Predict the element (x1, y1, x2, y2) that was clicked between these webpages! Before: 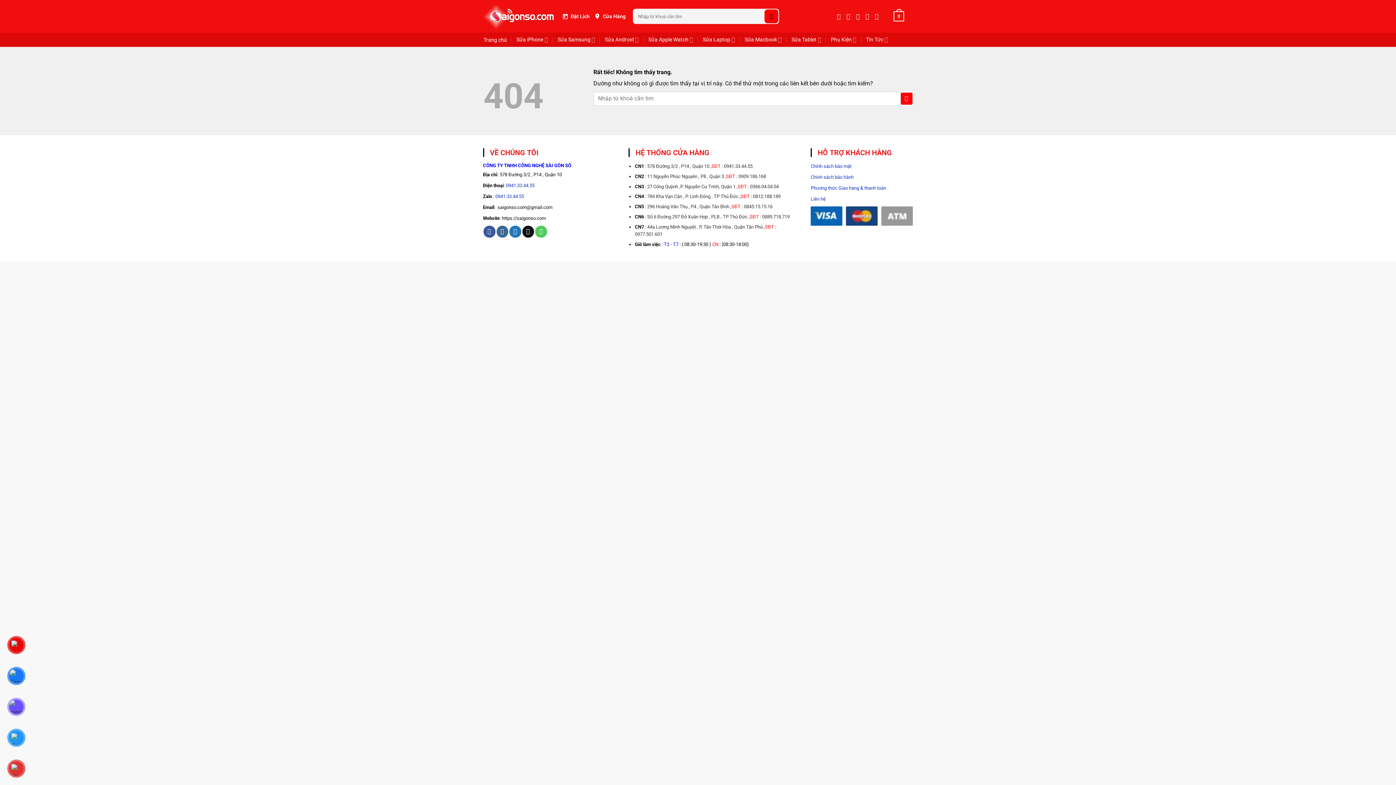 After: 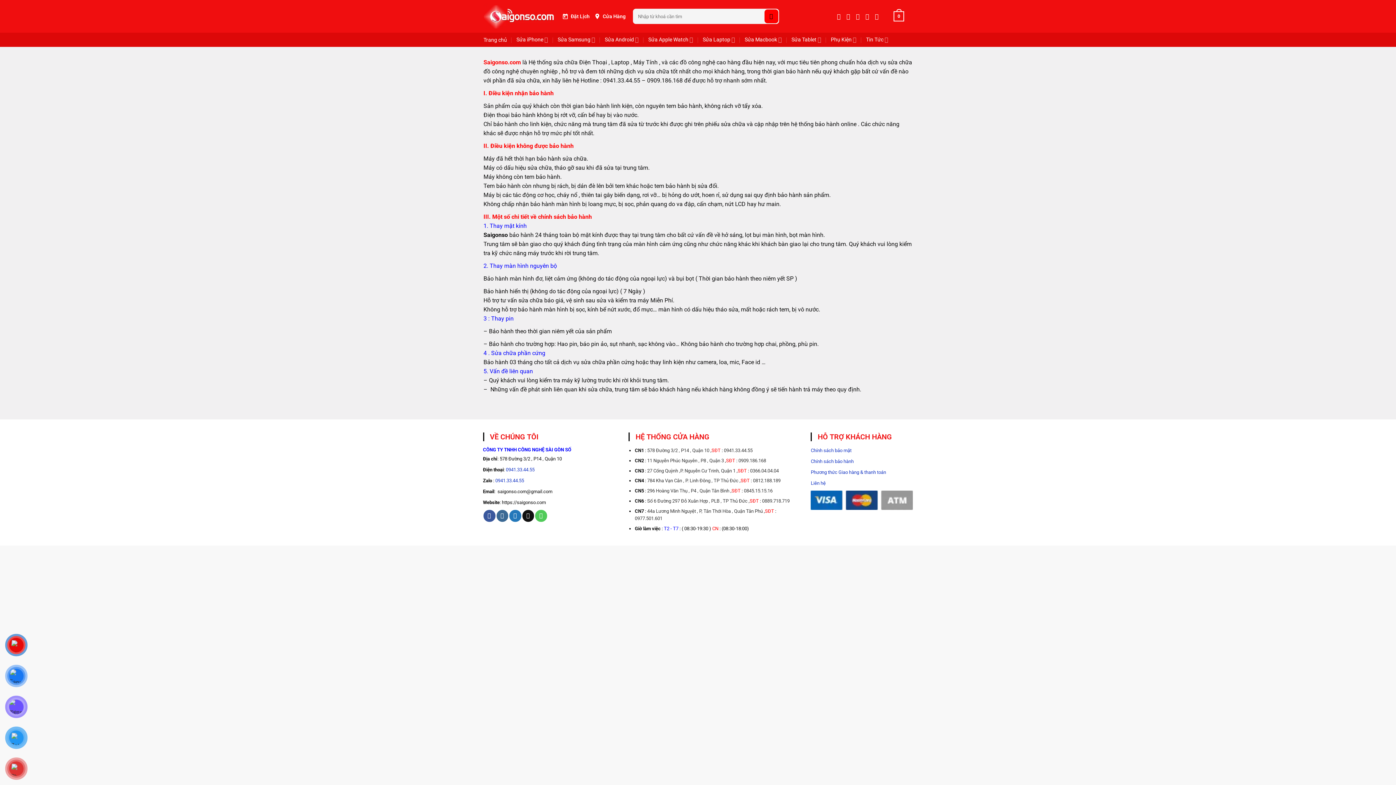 Action: bbox: (811, 174, 853, 180) label: Chính sách bảo hành